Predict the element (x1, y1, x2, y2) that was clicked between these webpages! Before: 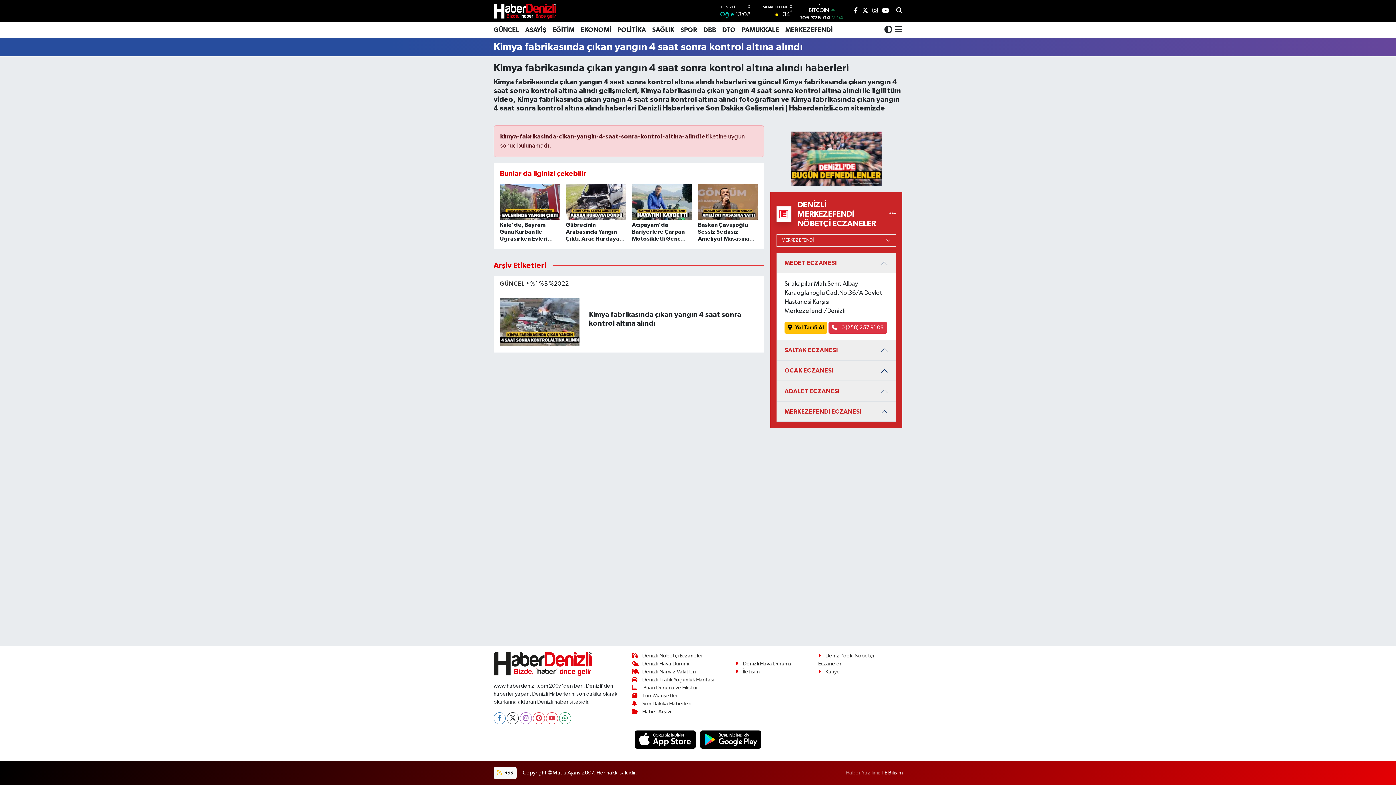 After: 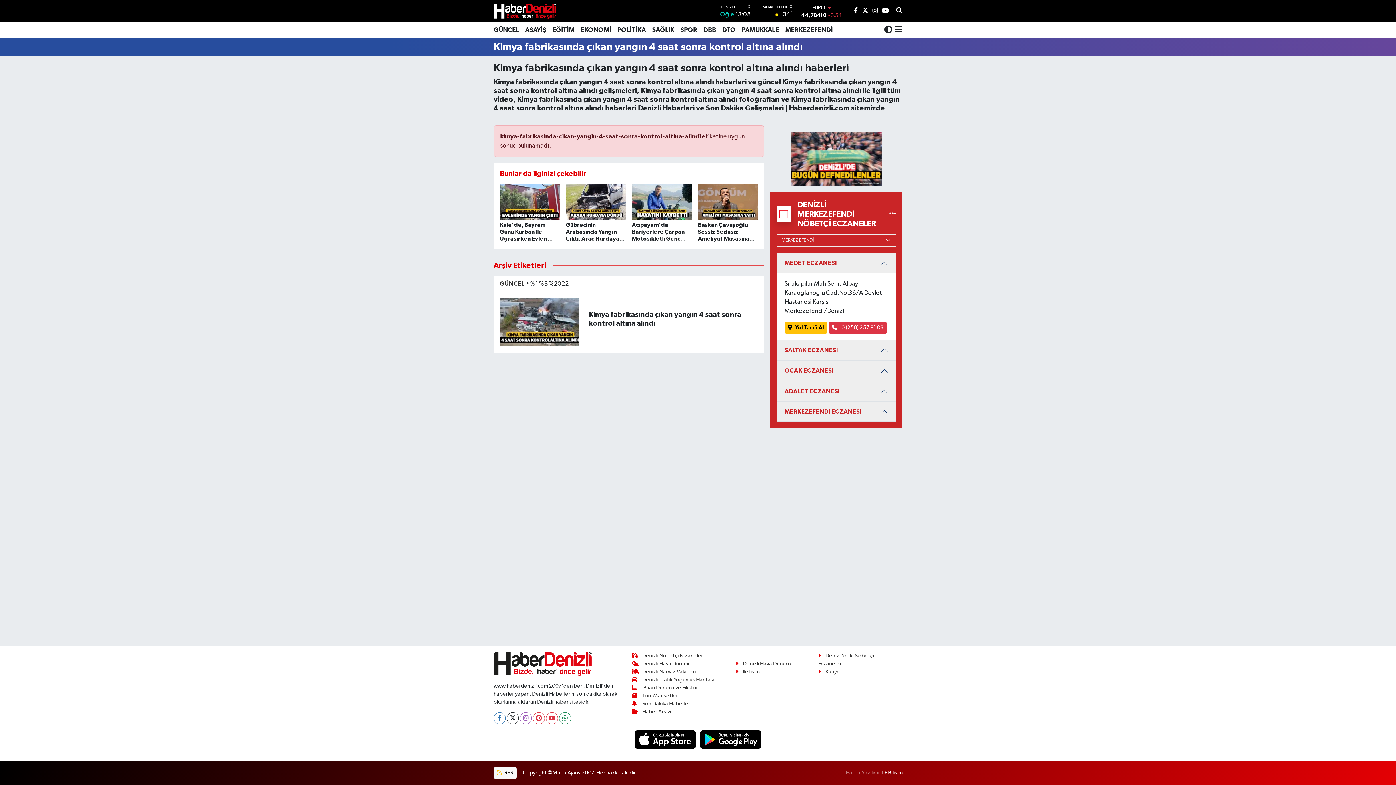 Action: bbox: (700, 22, 719, 38) label: DBB